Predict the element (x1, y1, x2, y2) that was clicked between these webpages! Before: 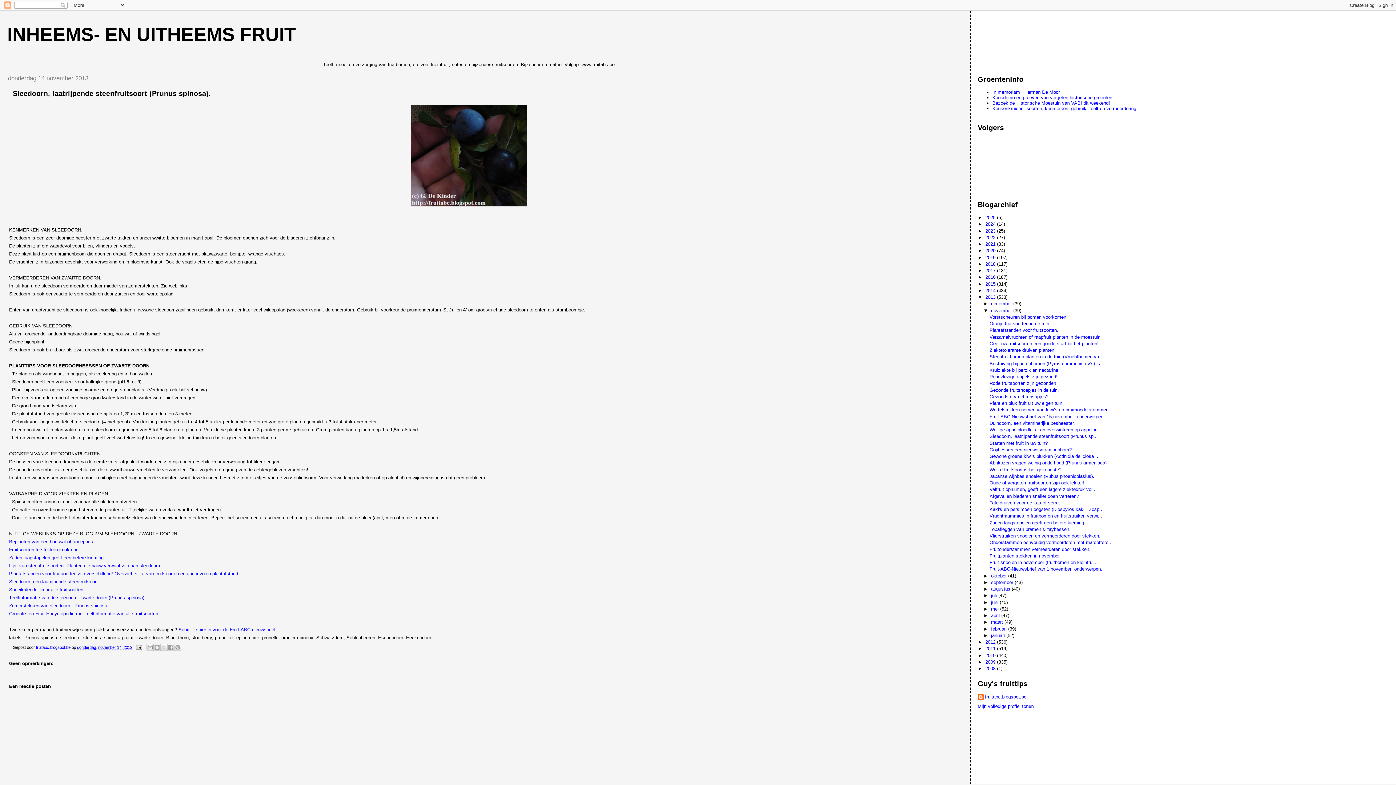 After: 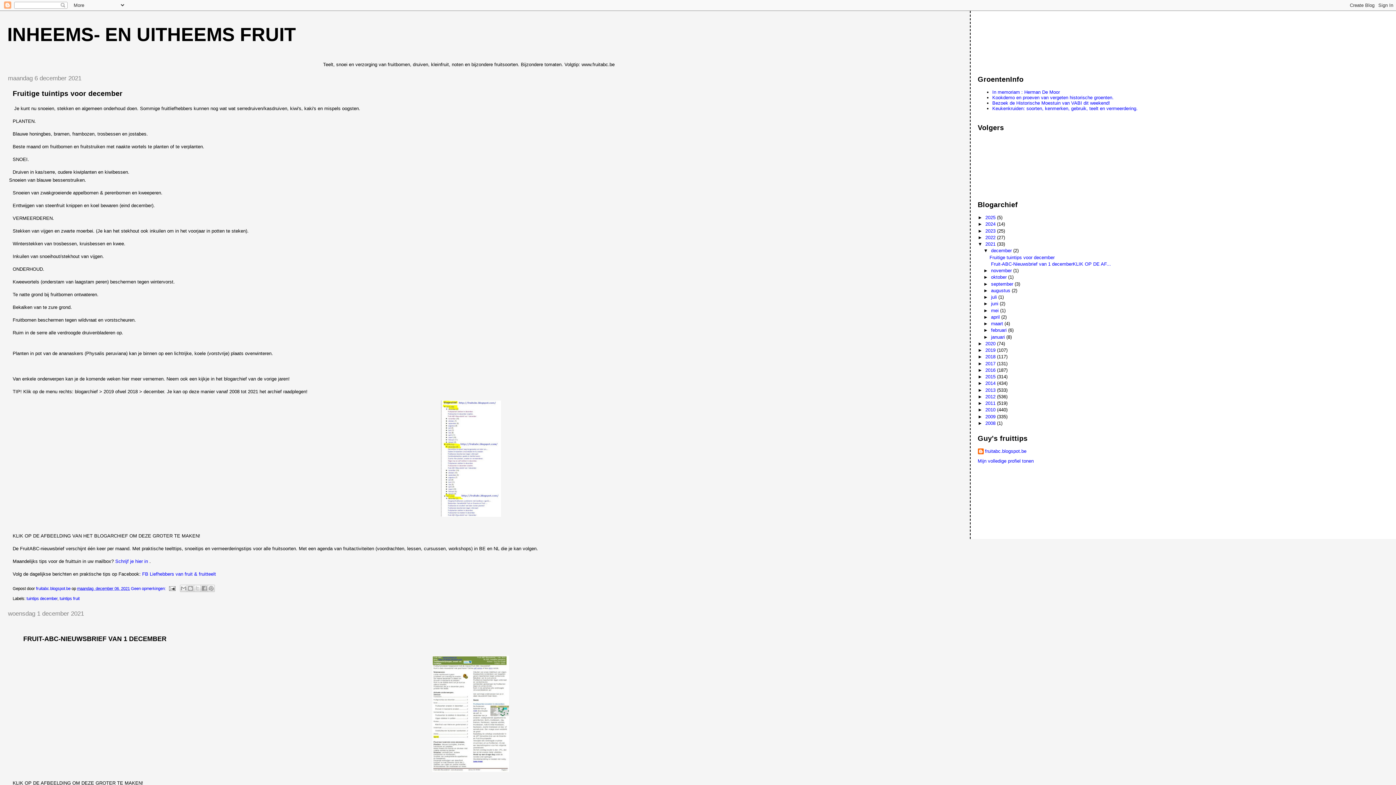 Action: bbox: (985, 241, 997, 246) label: 2021 